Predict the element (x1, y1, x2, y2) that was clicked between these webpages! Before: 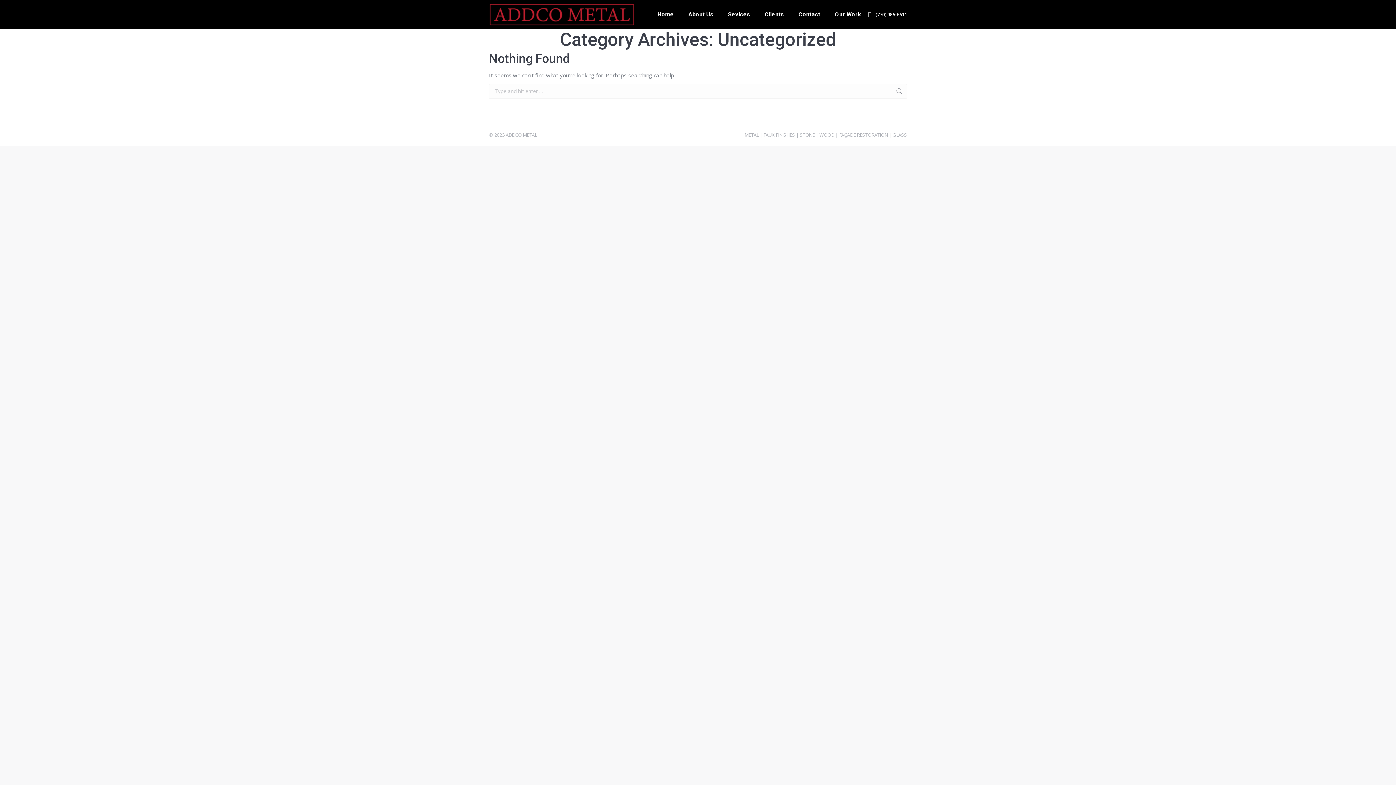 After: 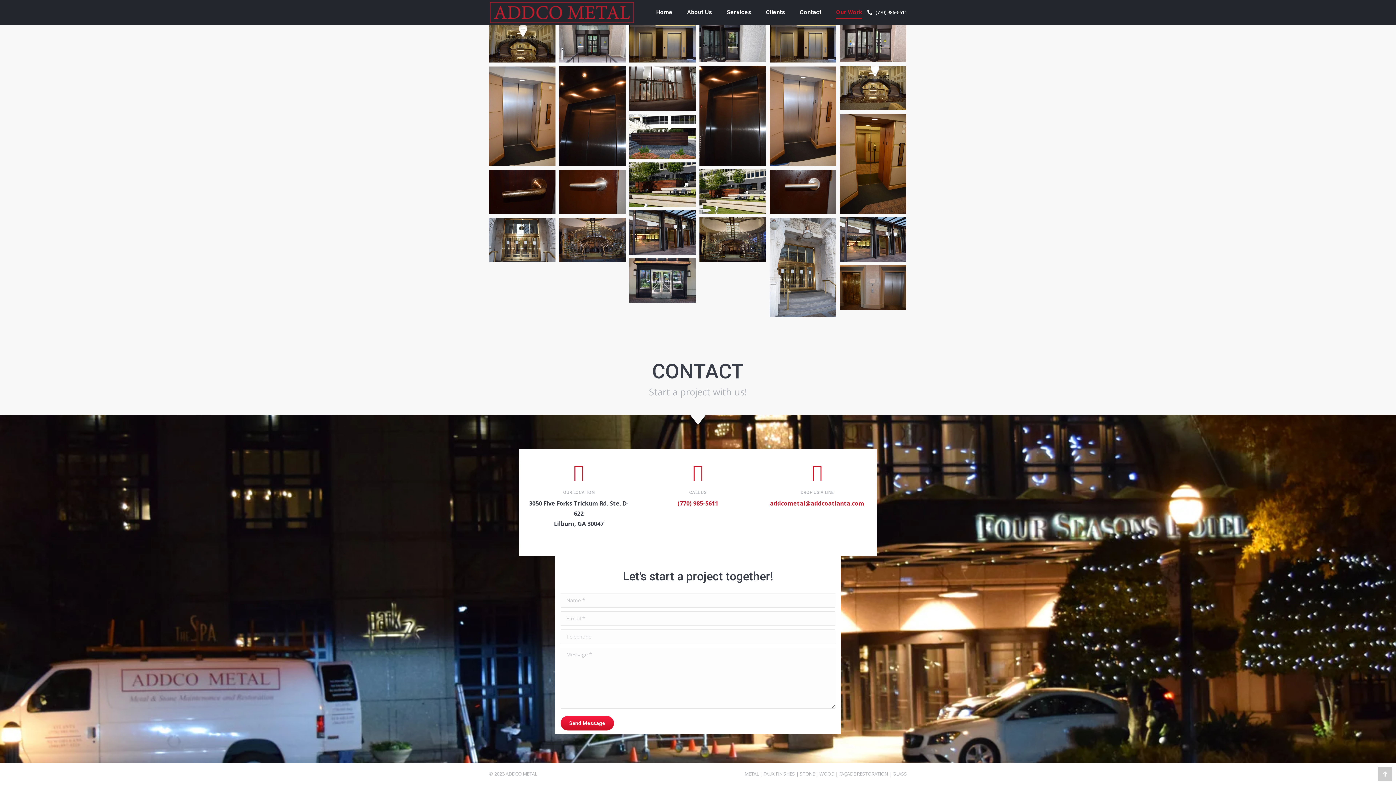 Action: bbox: (798, 8, 820, 20) label: Contact